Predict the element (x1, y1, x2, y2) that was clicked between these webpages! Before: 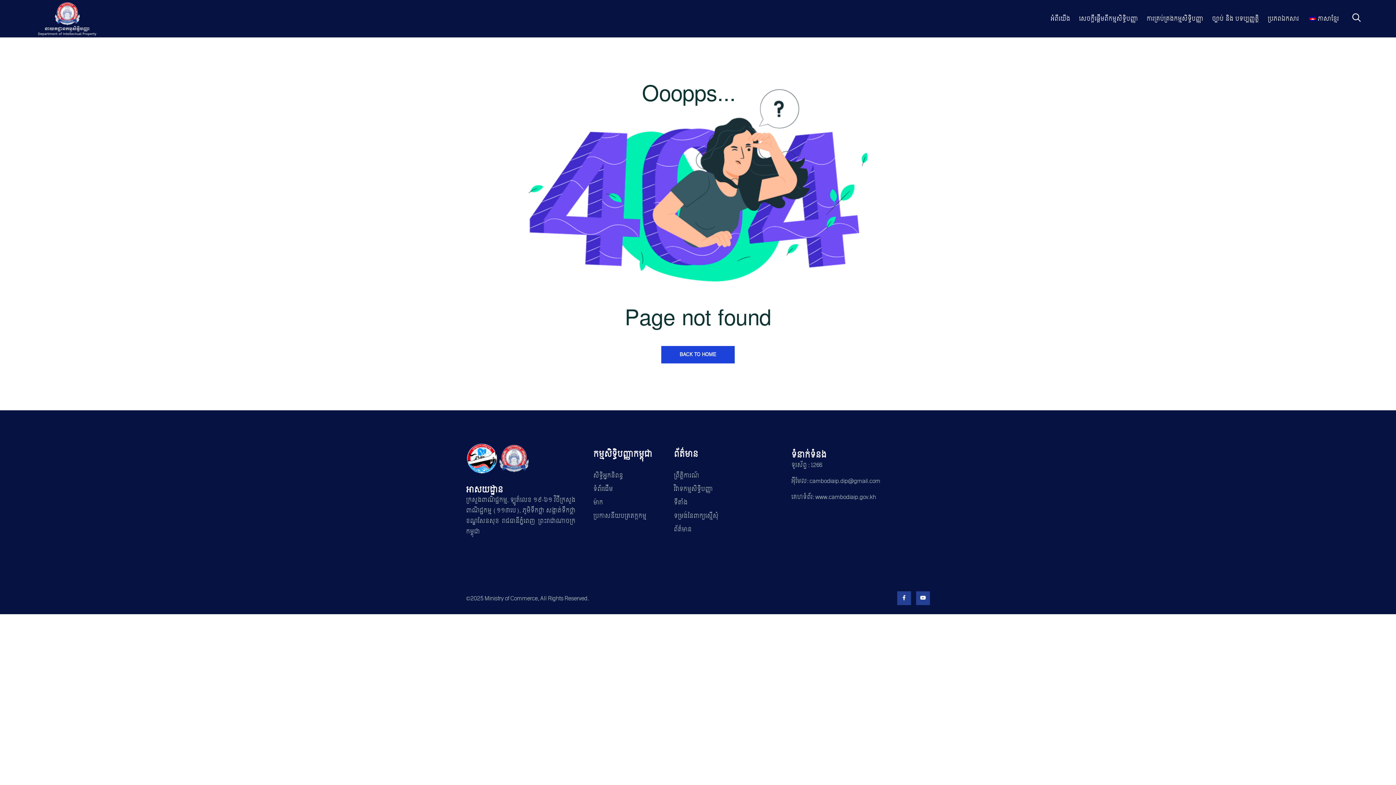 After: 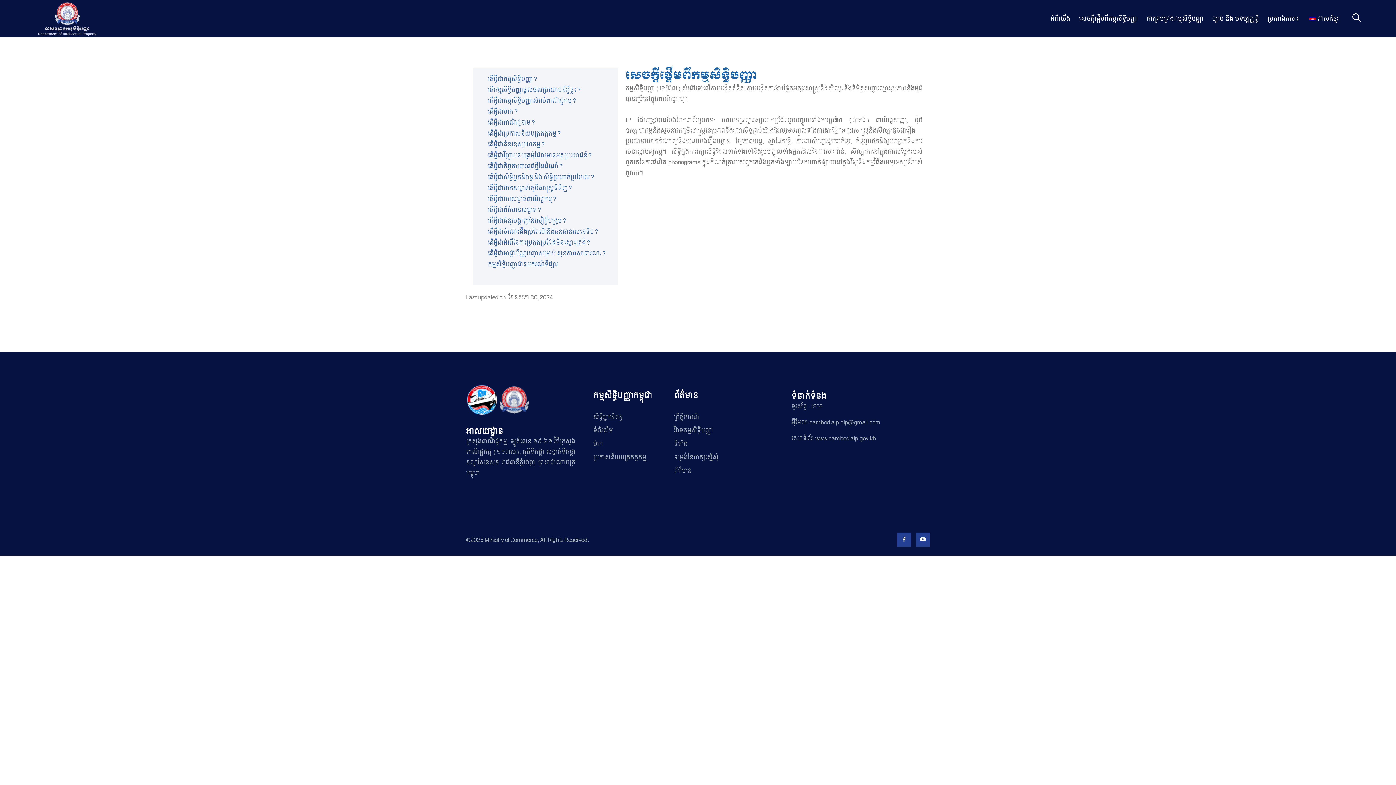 Action: bbox: (1075, 10, 1141, 27) label: សេចក្តីផ្តើមពីកម្មសិទ្ធិបញ្ញា